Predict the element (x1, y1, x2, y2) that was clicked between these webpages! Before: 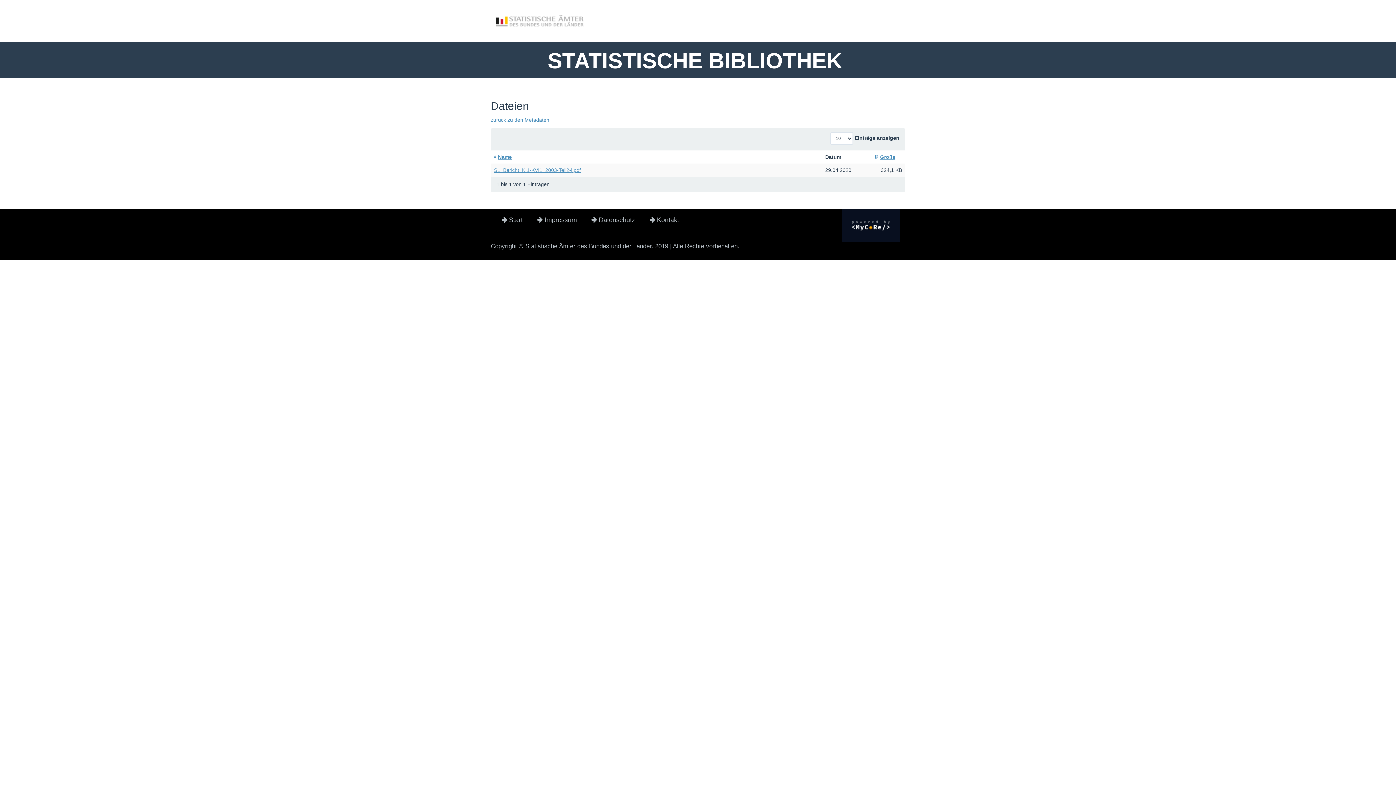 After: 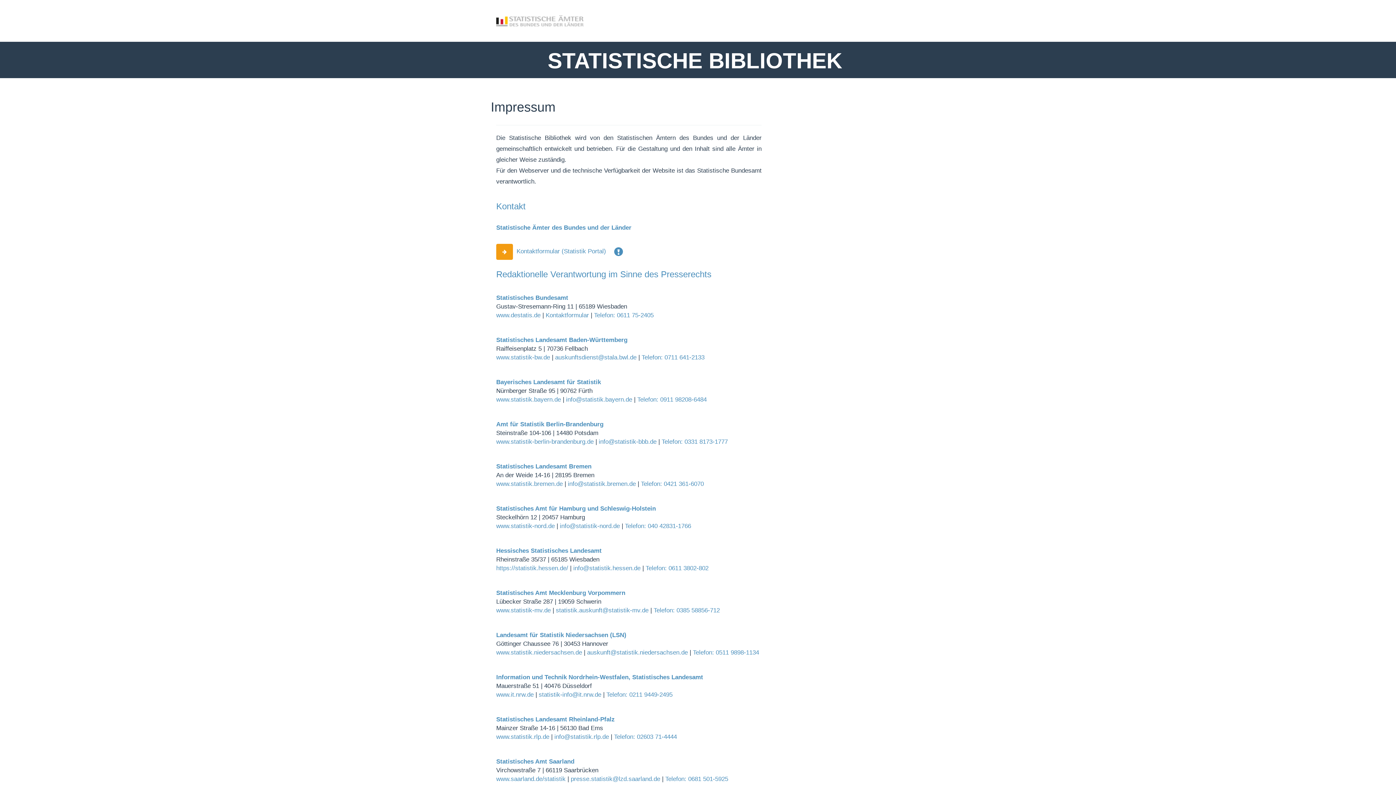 Action: bbox: (532, 209, 586, 230) label:  Impressum  